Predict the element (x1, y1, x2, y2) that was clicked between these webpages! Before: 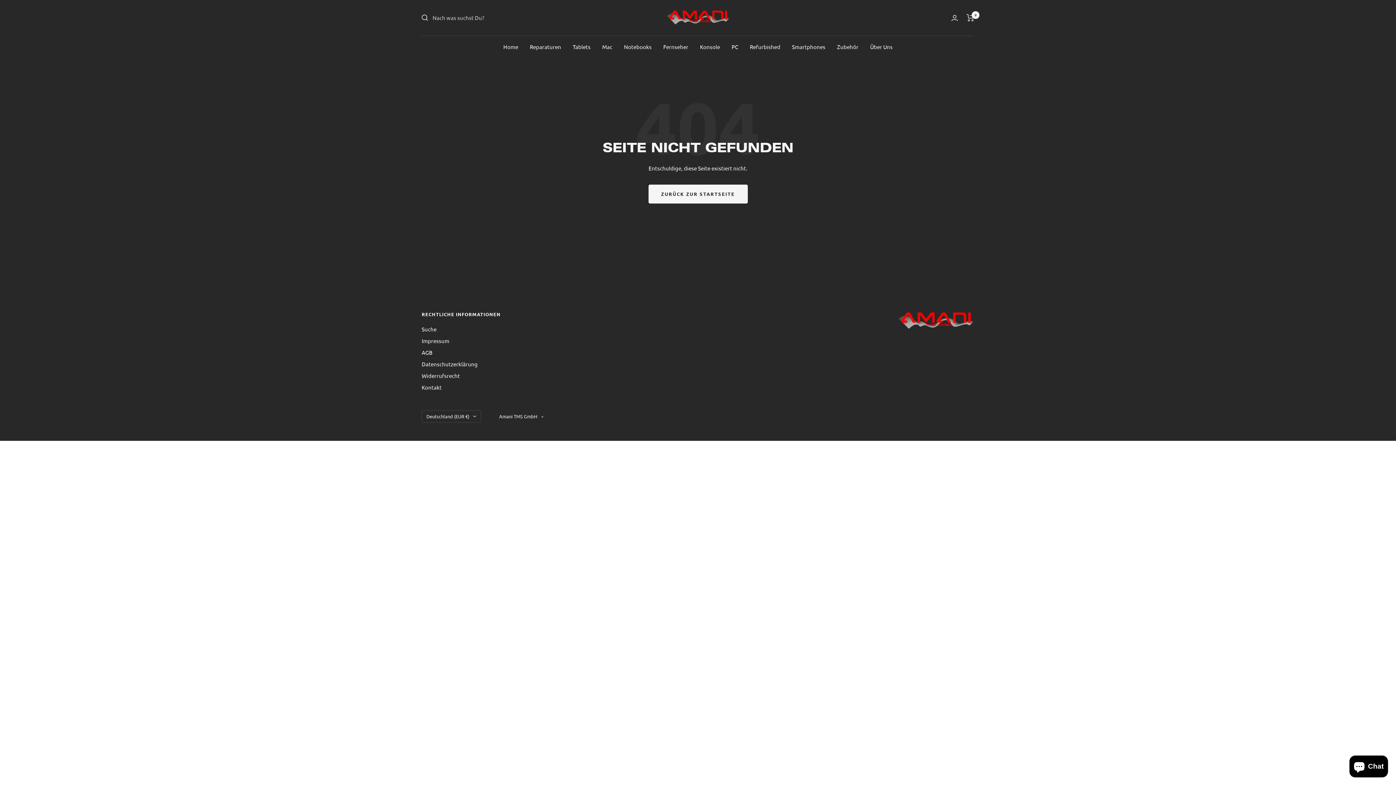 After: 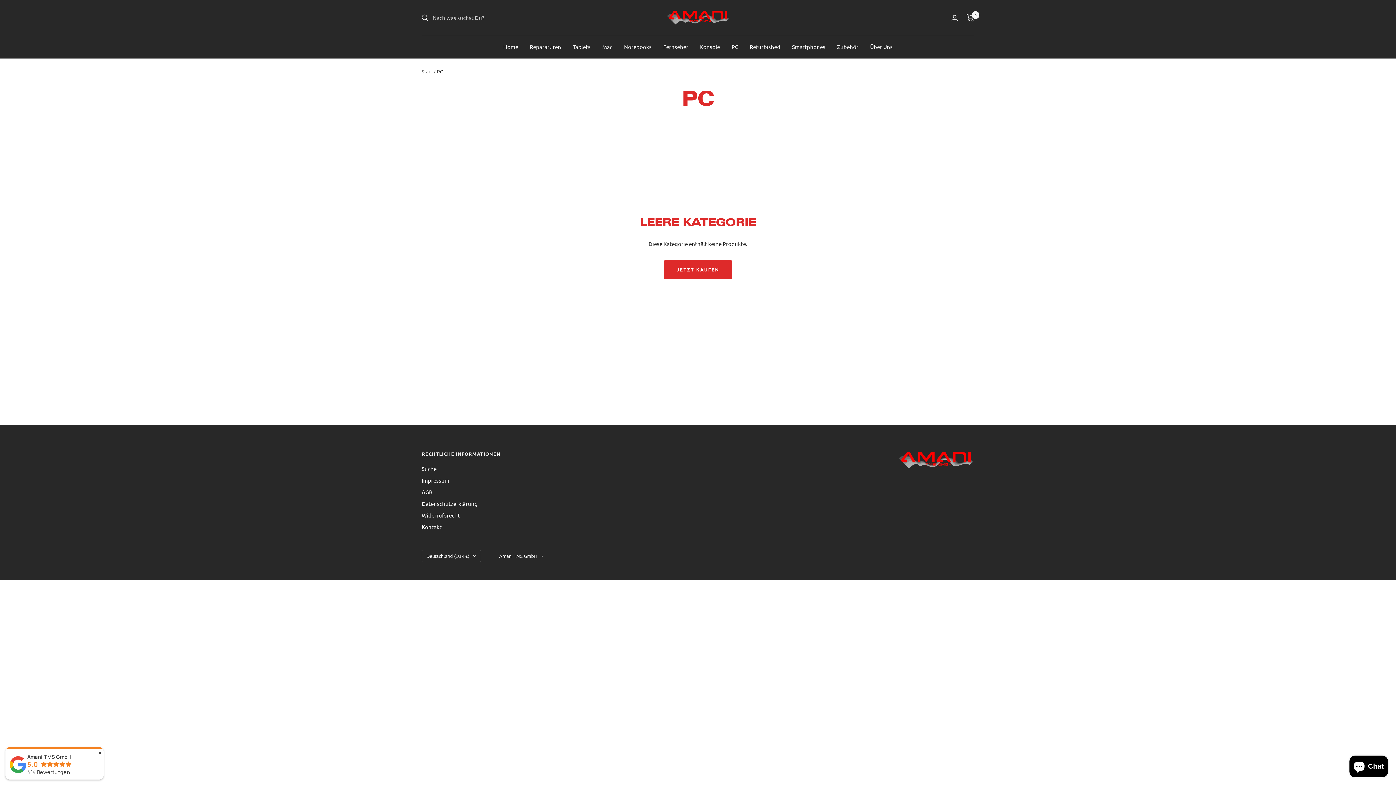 Action: label: PC bbox: (731, 42, 738, 51)